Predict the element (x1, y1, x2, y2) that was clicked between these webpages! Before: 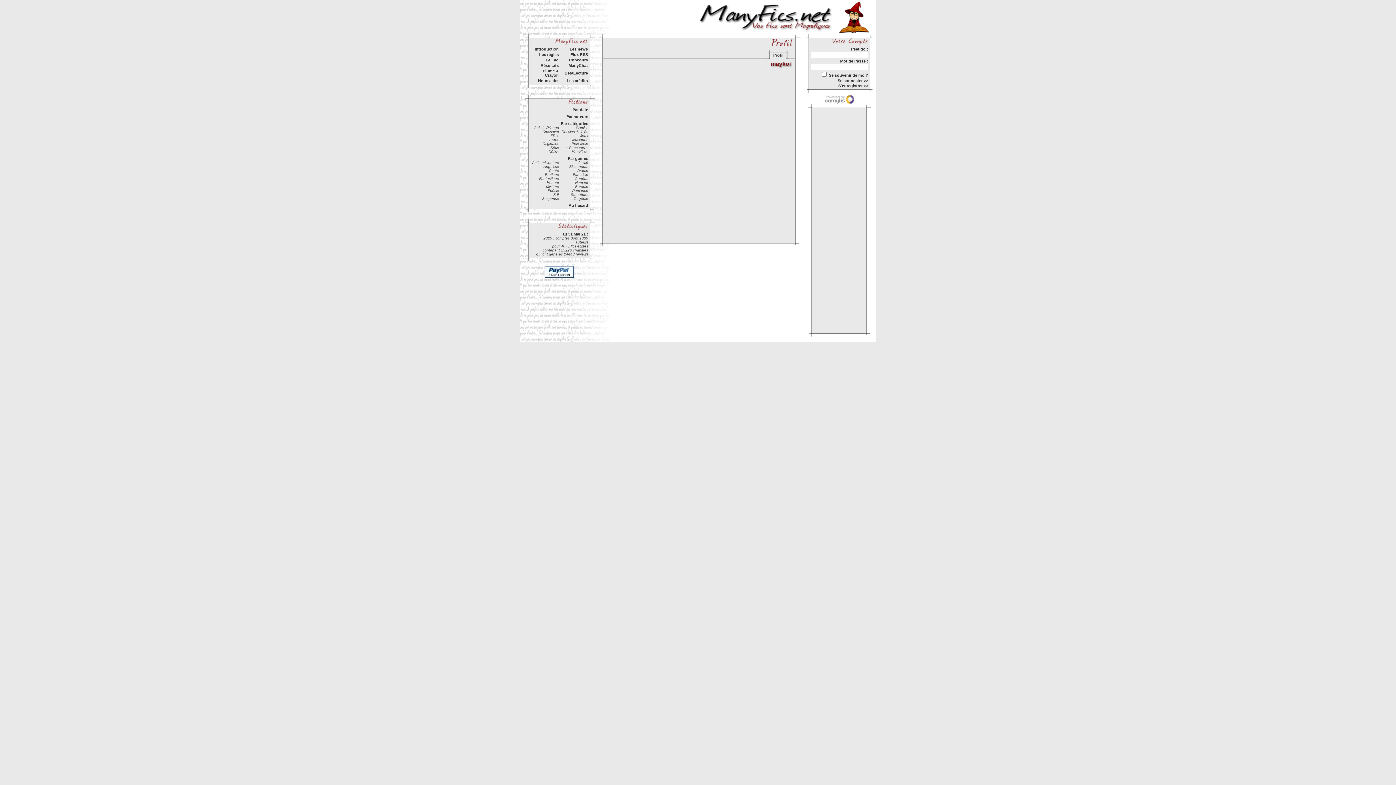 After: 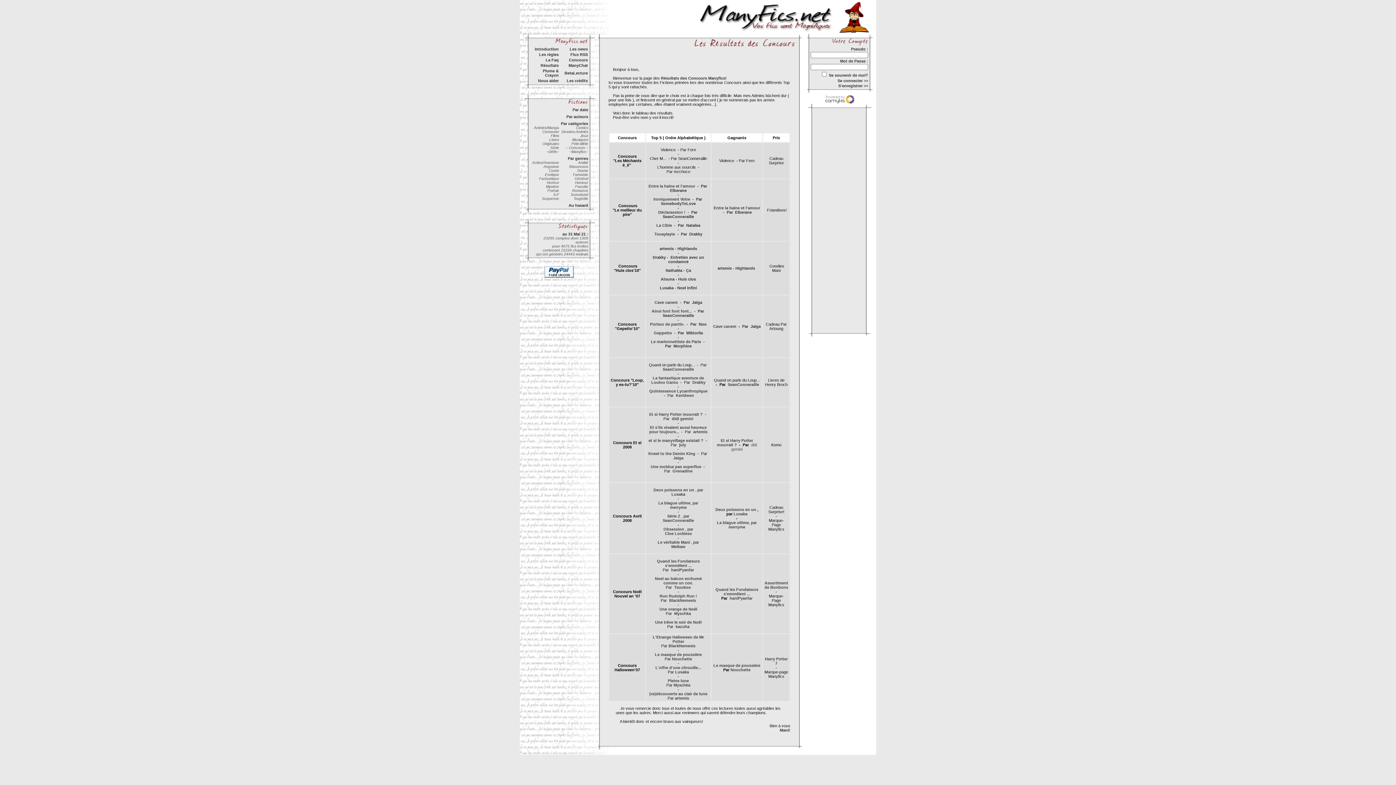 Action: bbox: (540, 62, 558, 67) label: Résultats